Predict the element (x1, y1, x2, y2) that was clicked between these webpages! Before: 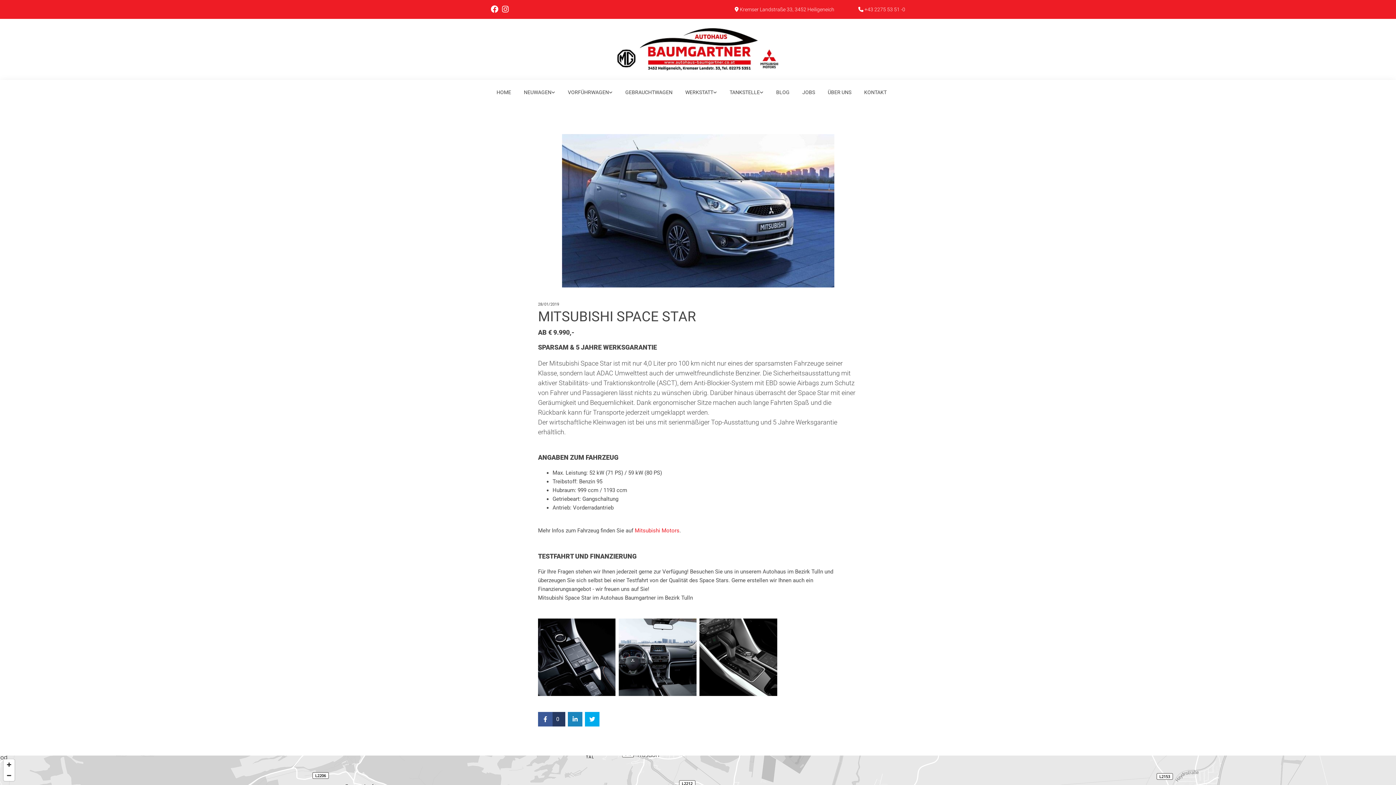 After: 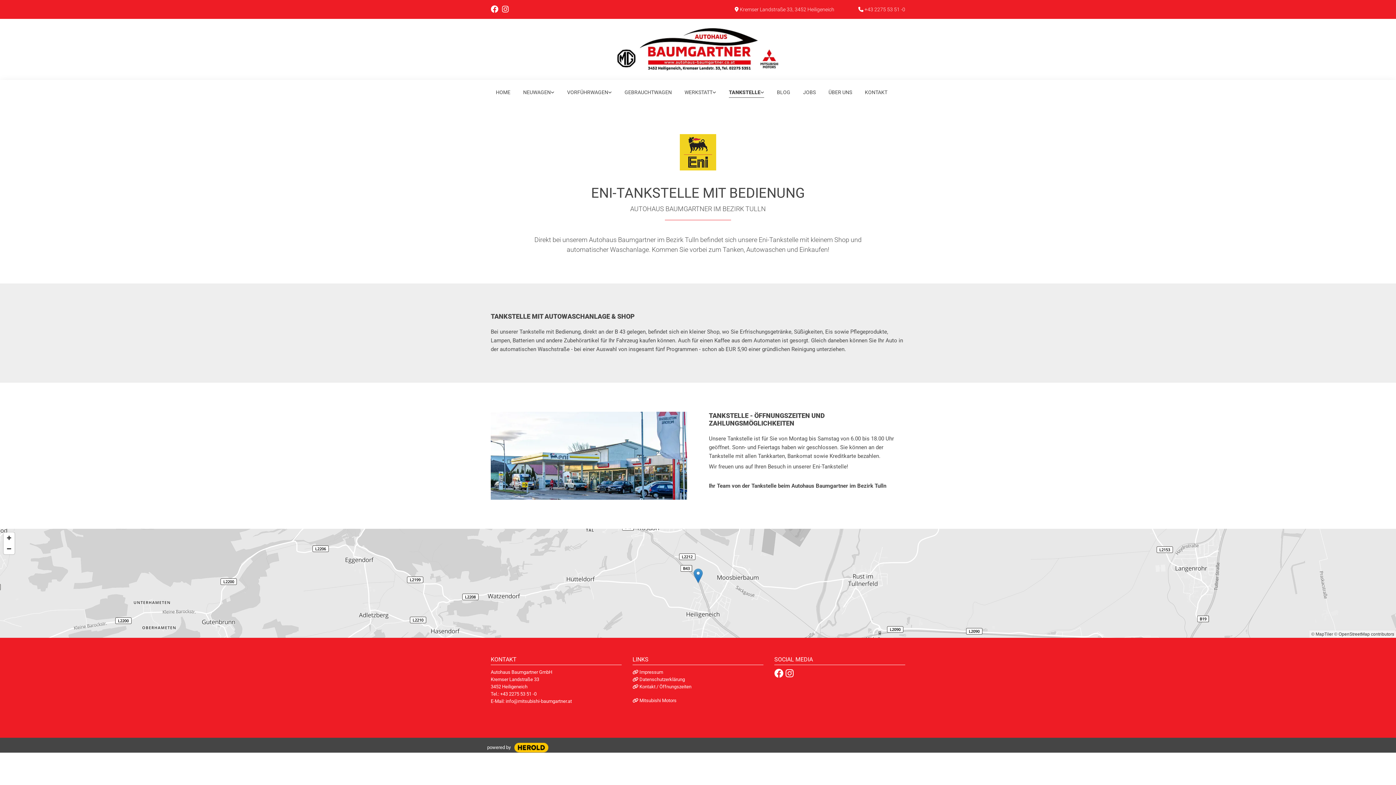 Action: label: TANKSTELLE bbox: (729, 80, 776, 105)